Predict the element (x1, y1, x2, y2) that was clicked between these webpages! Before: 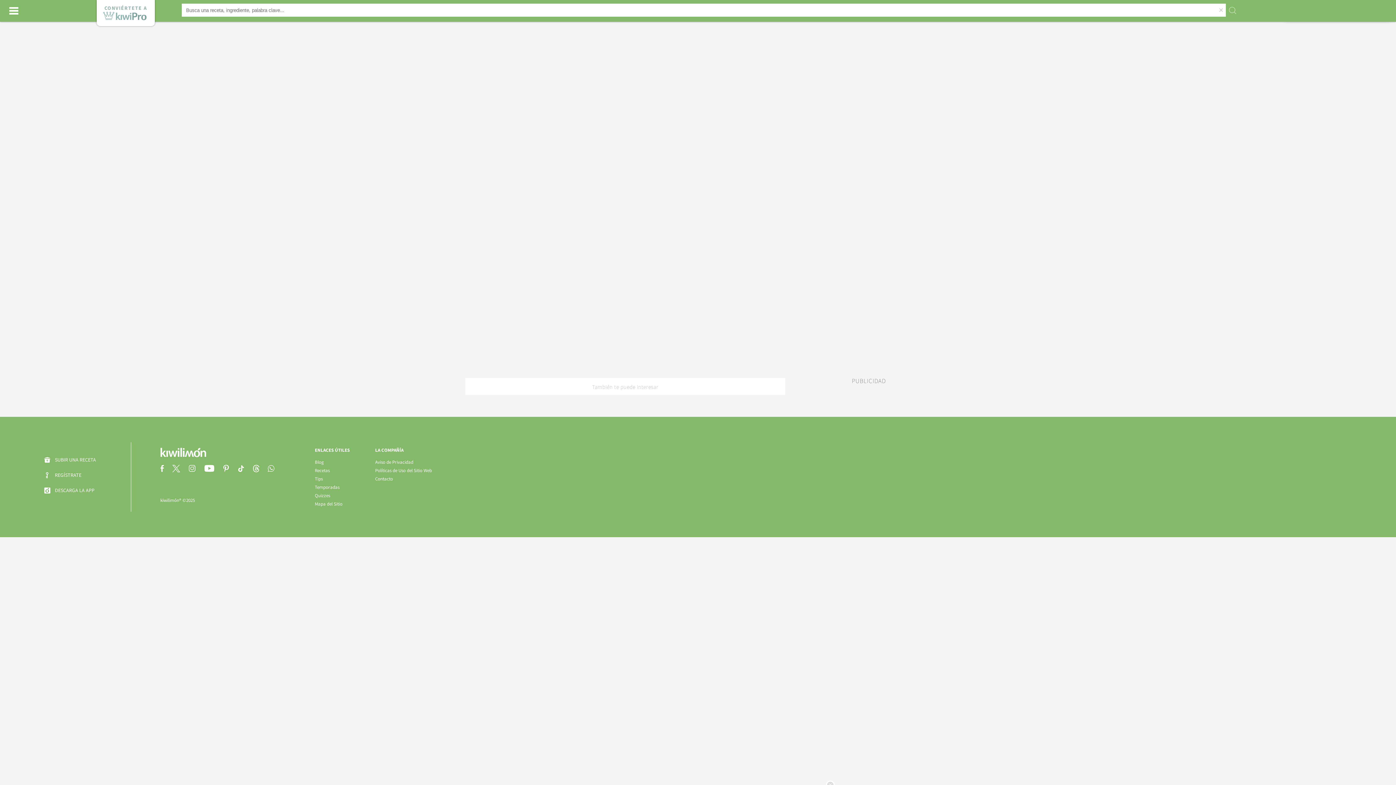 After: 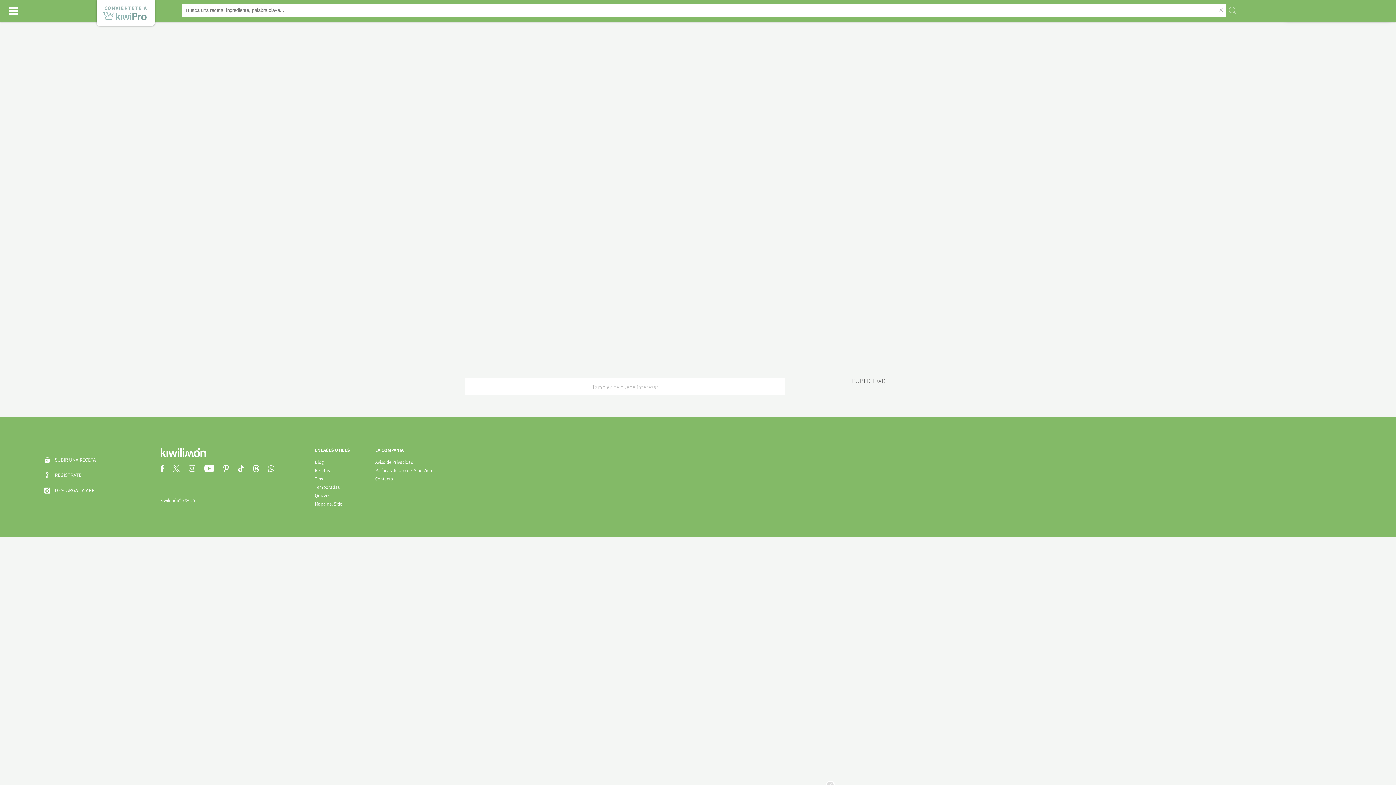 Action: label: Blog bbox: (314, 459, 324, 465)